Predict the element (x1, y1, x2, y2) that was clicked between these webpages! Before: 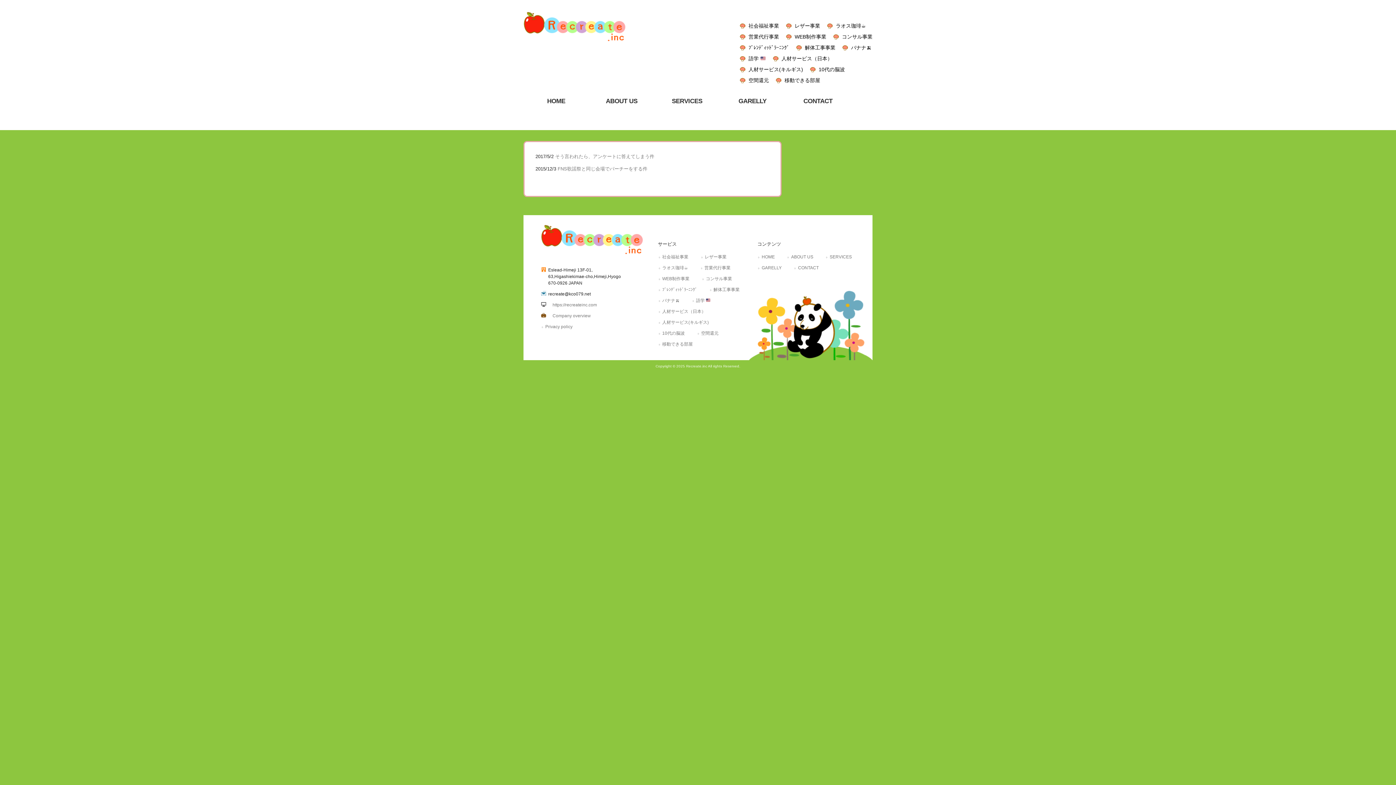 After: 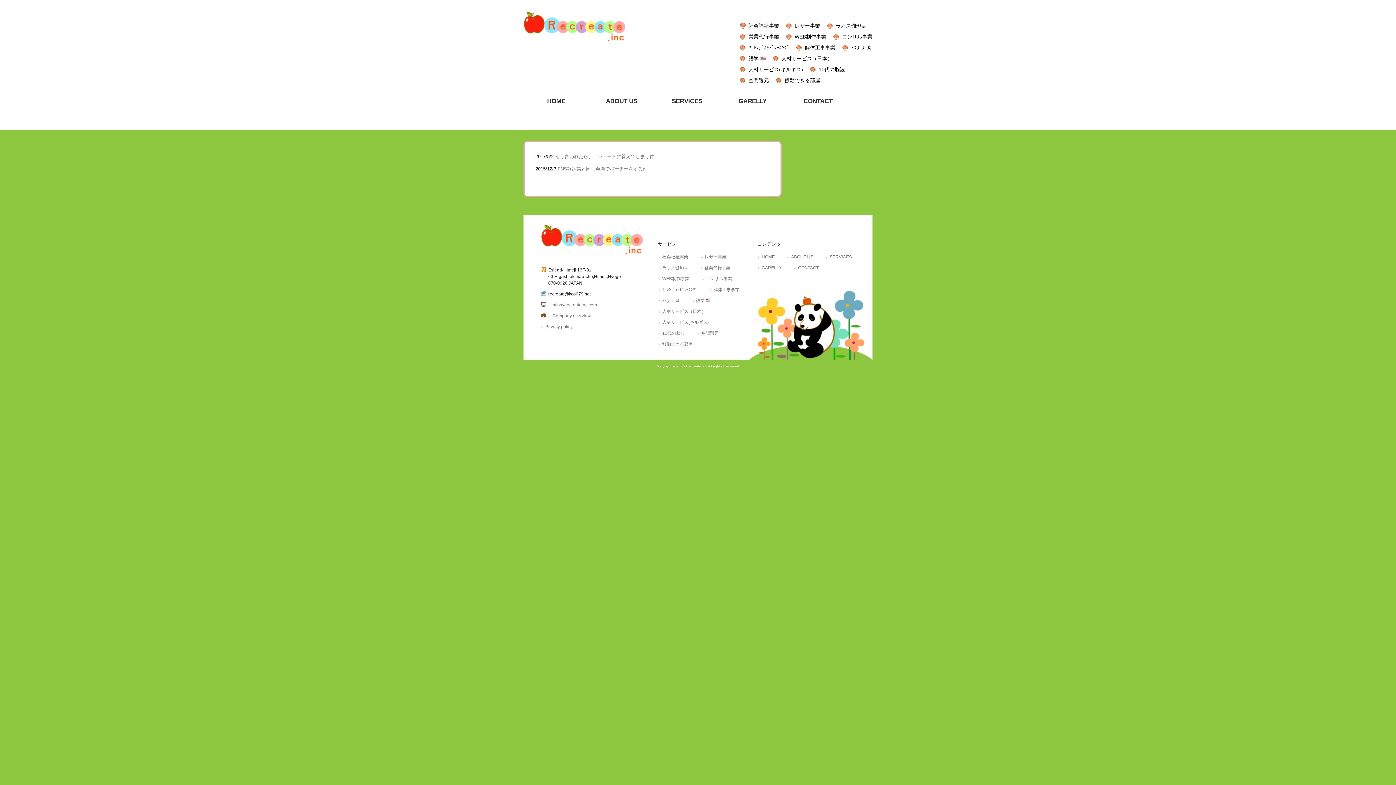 Action: label: 社会福祉事業 bbox: (739, 22, 779, 28)